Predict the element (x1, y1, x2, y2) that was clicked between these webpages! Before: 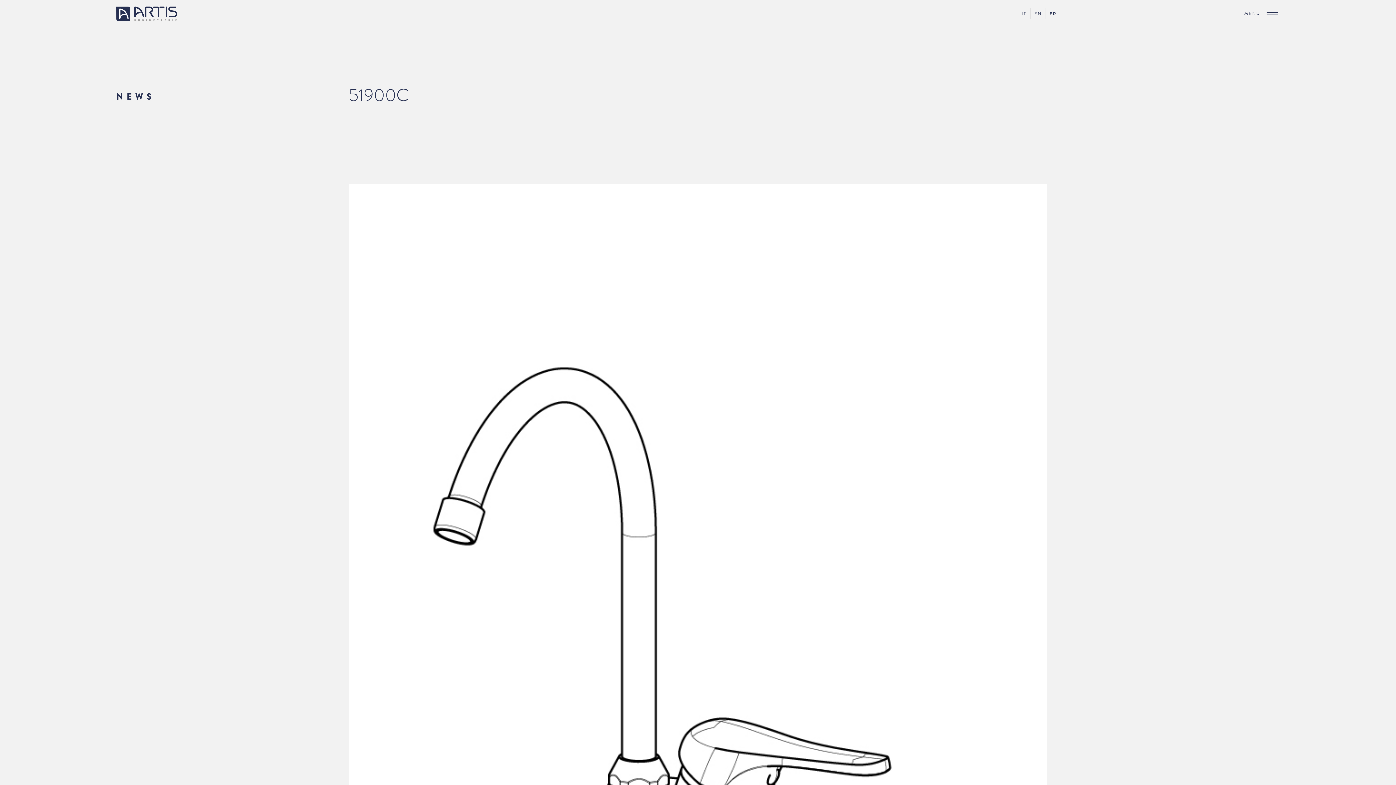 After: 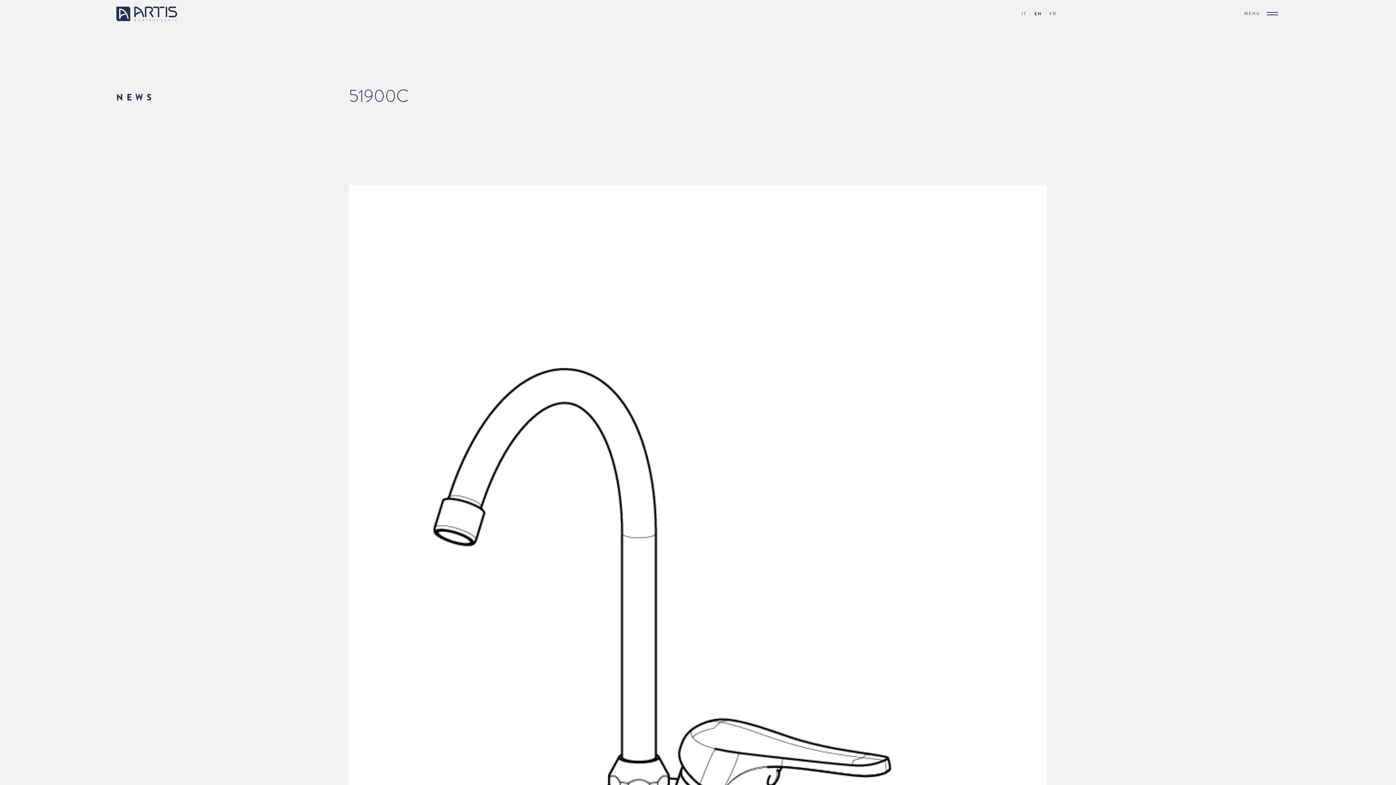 Action: bbox: (1030, 8, 1045, 18) label: EN